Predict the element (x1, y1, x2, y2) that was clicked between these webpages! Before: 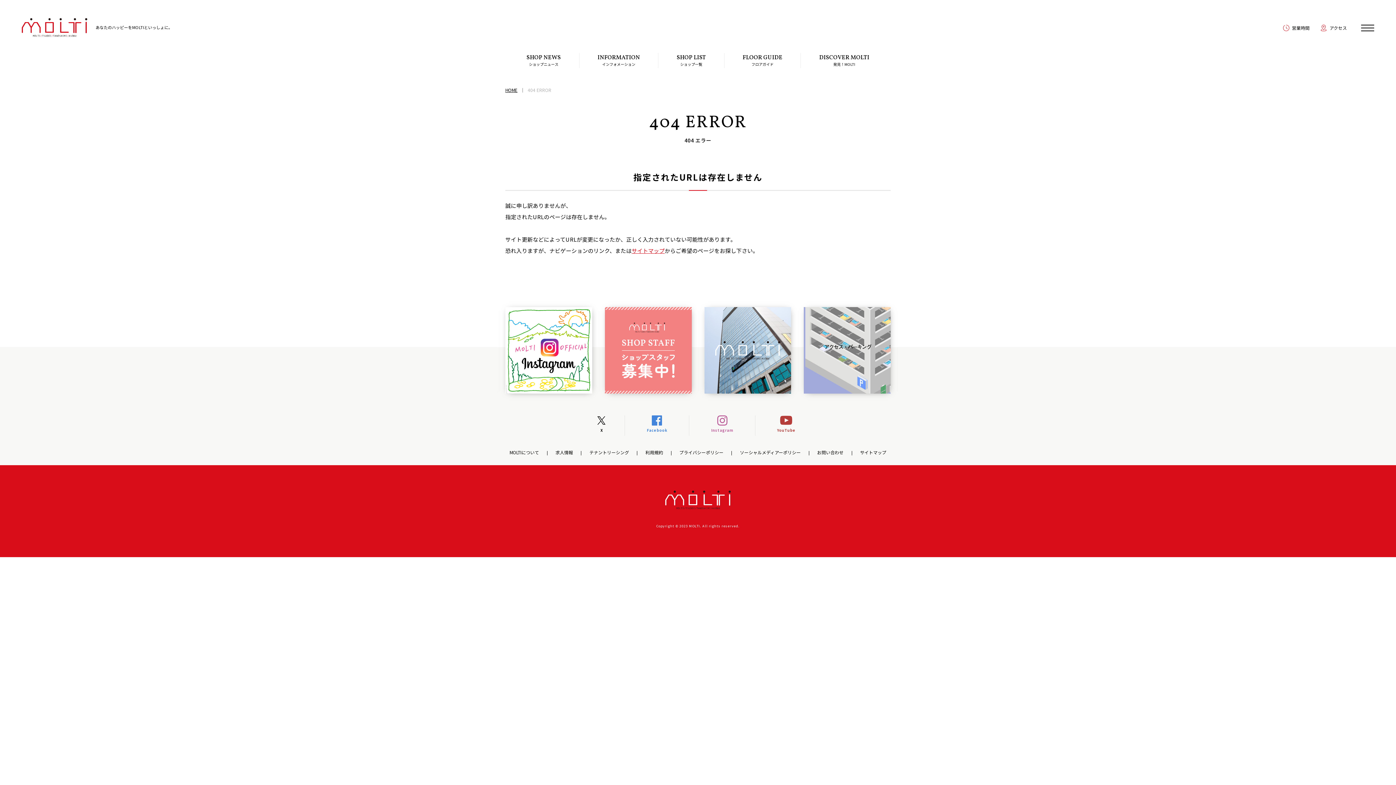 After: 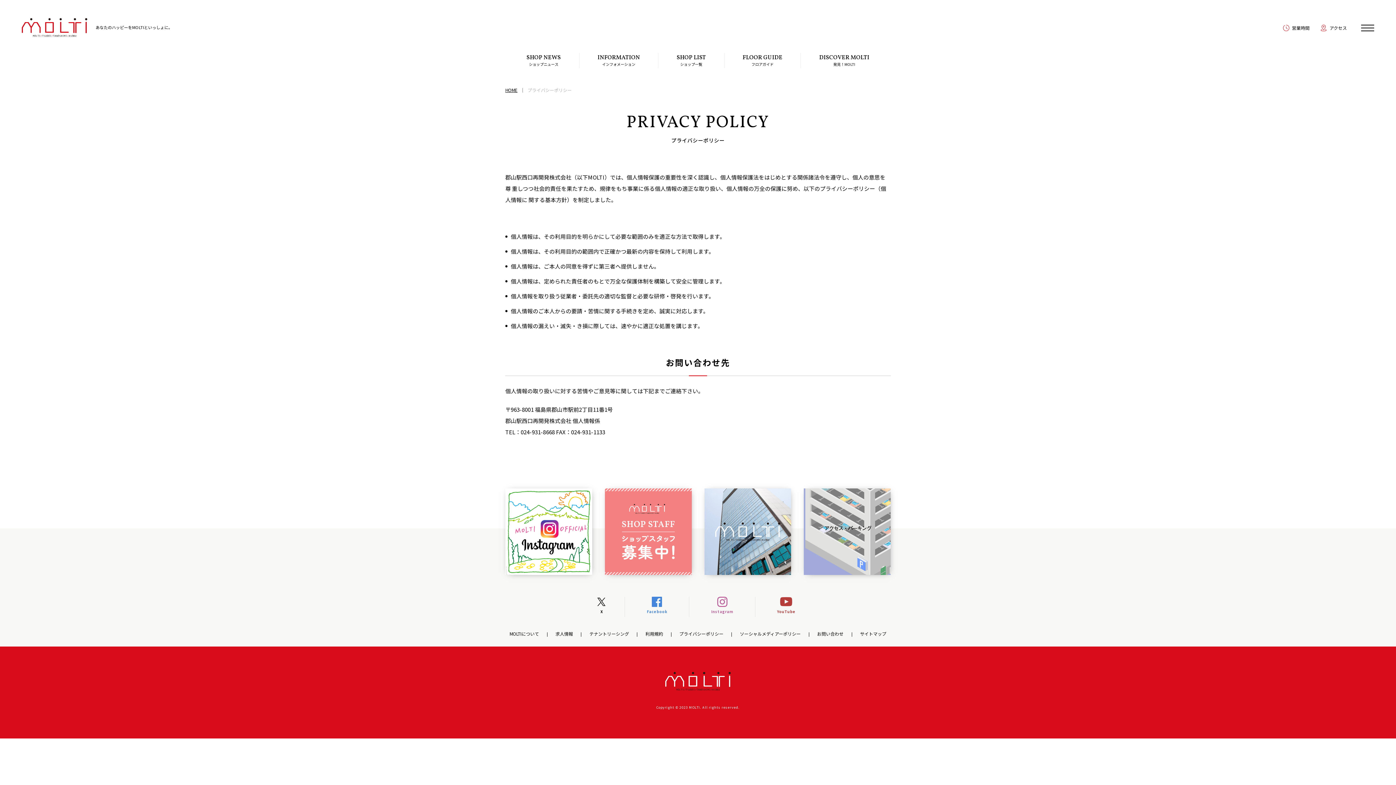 Action: bbox: (679, 449, 723, 455) label: プライバシーポリシー